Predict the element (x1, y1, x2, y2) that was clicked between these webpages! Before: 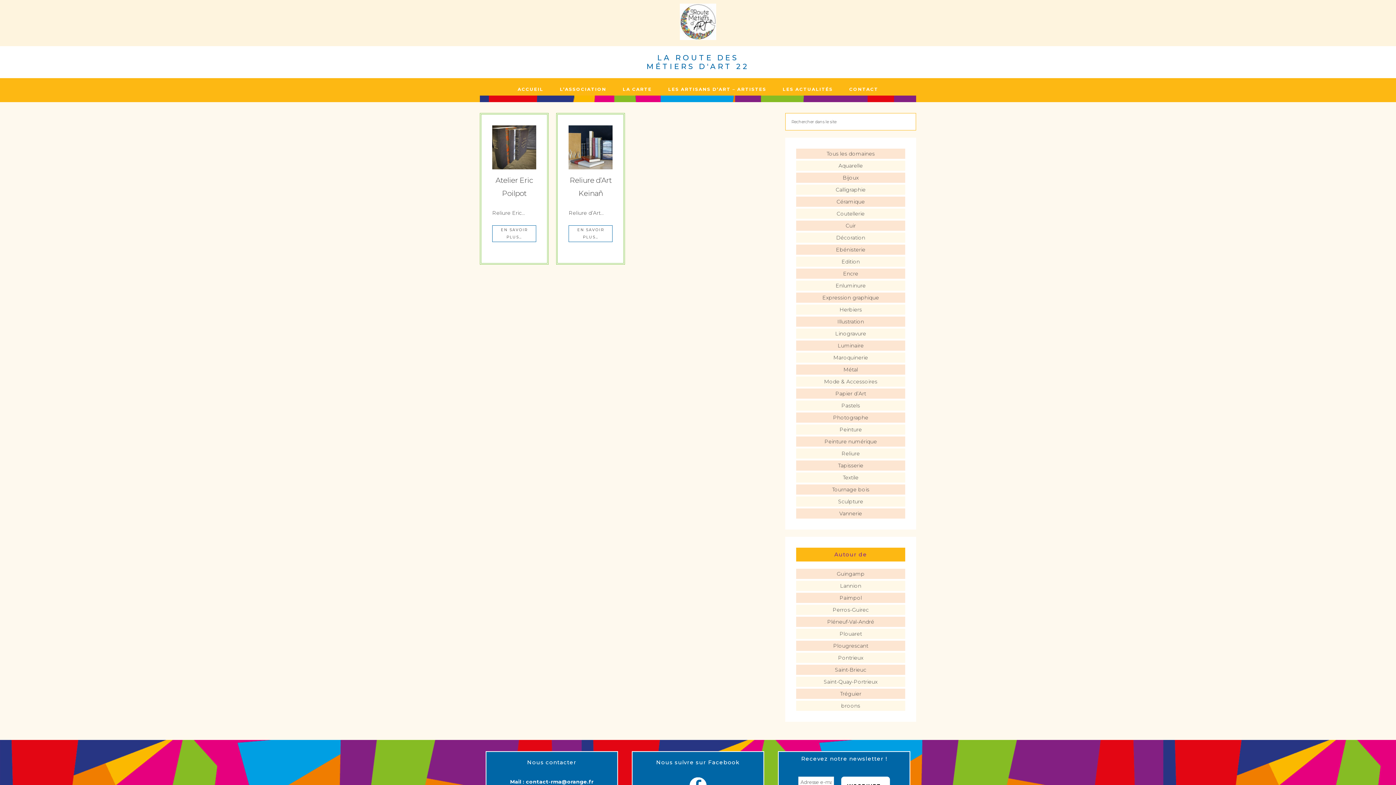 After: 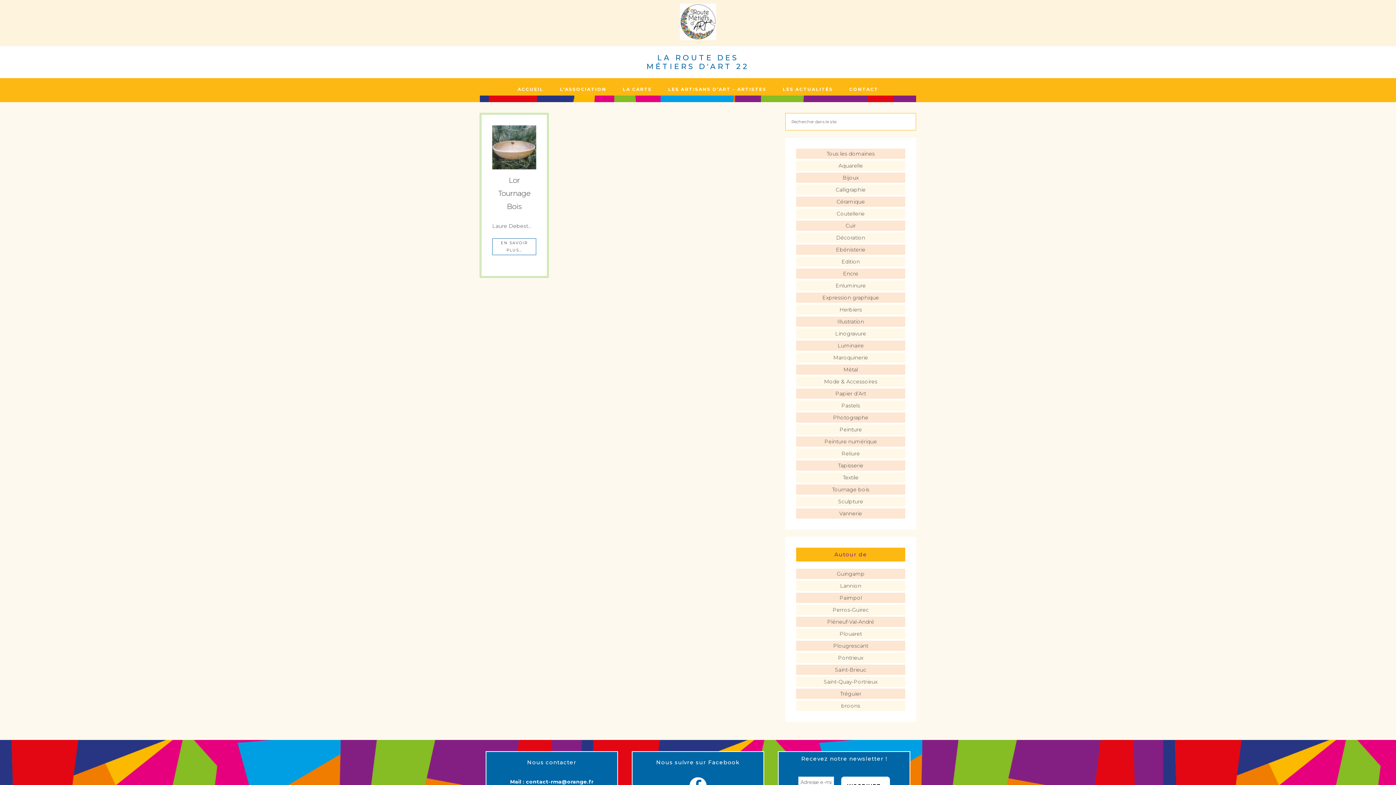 Action: bbox: (832, 486, 869, 493) label: Tournage bois